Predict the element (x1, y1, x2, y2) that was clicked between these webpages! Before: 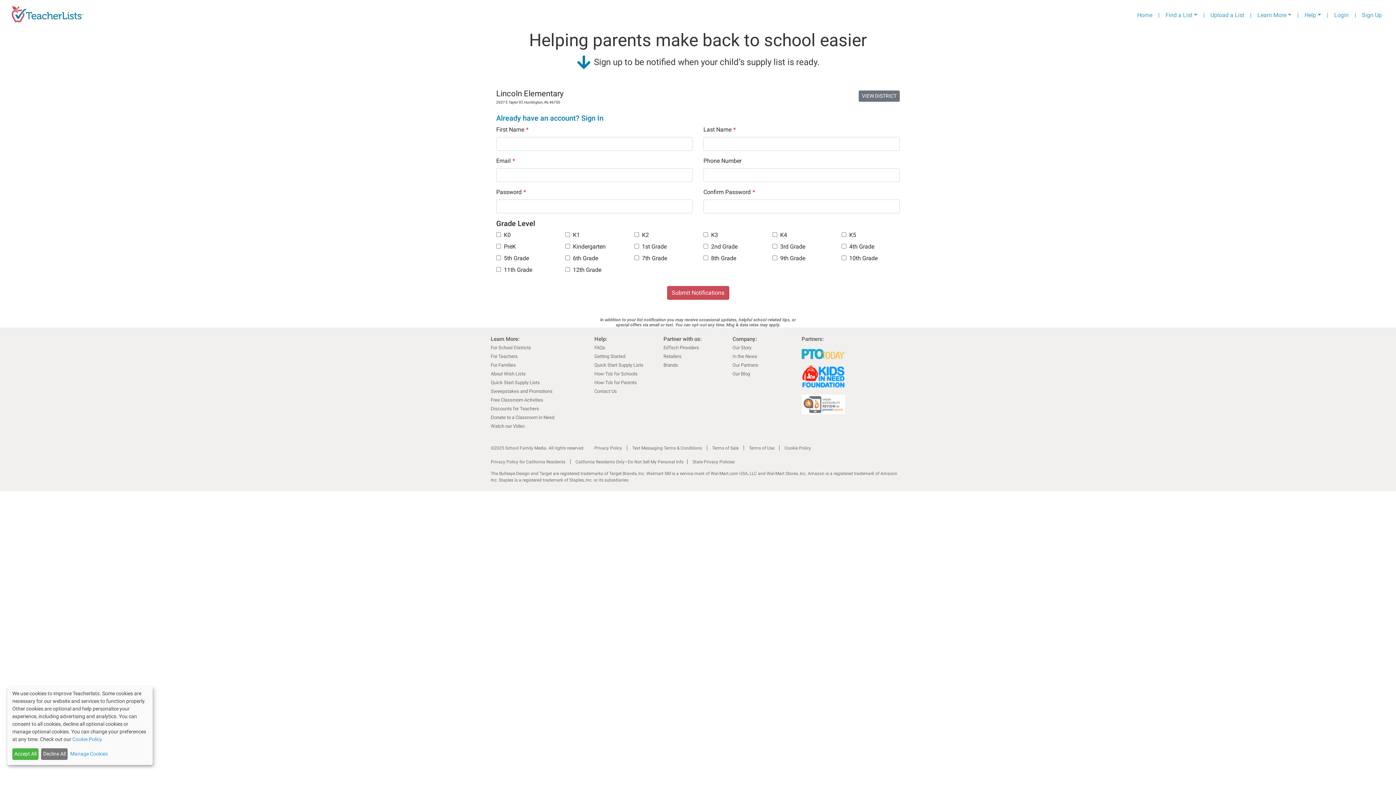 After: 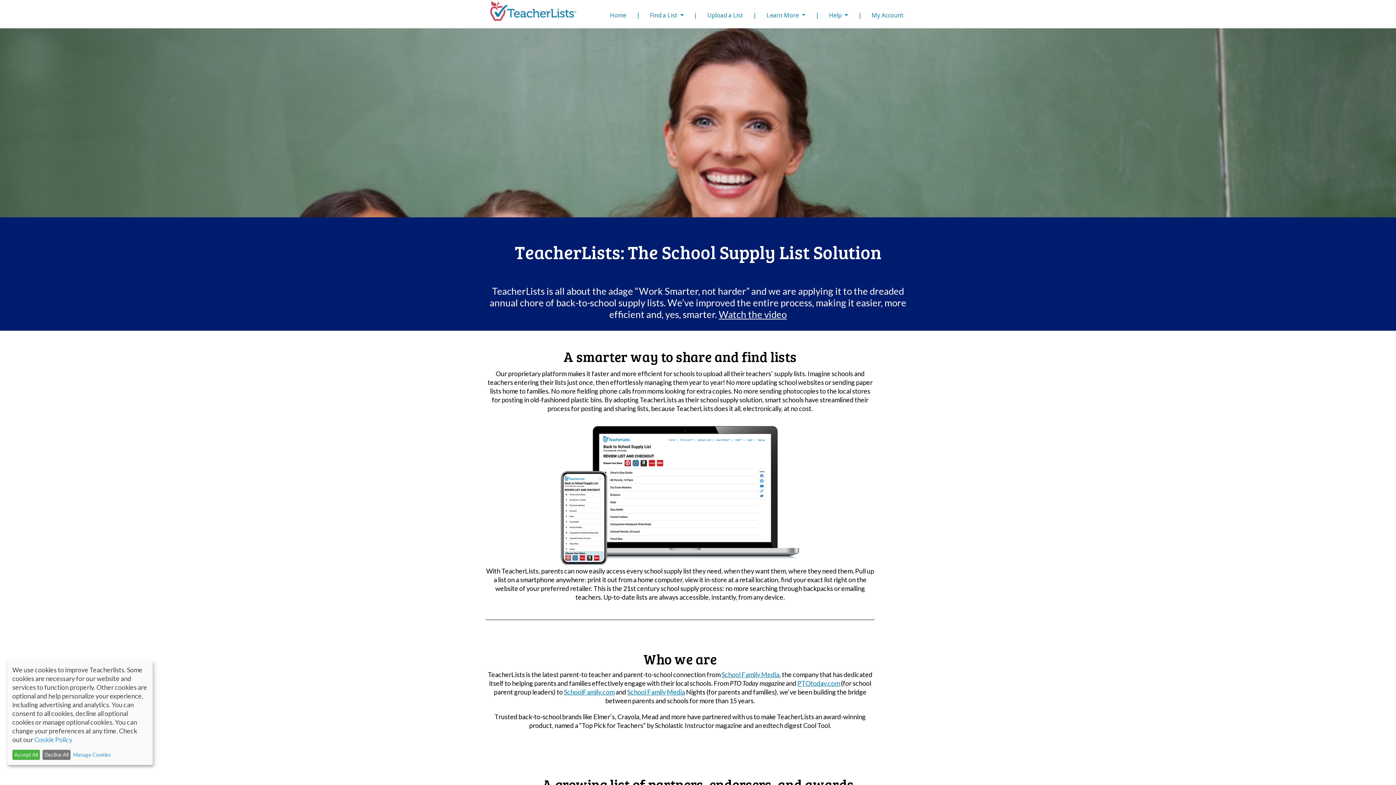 Action: label: Our Story bbox: (732, 345, 751, 350)